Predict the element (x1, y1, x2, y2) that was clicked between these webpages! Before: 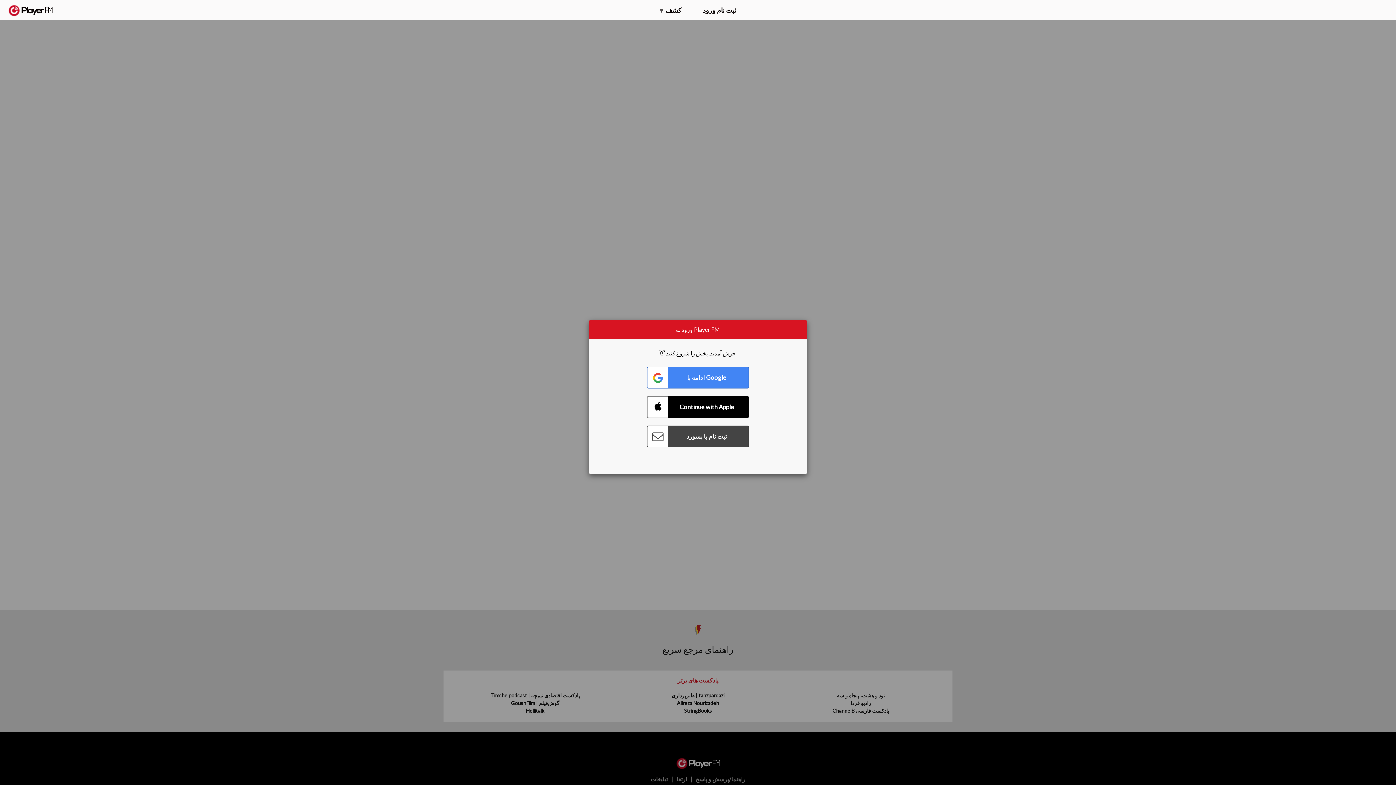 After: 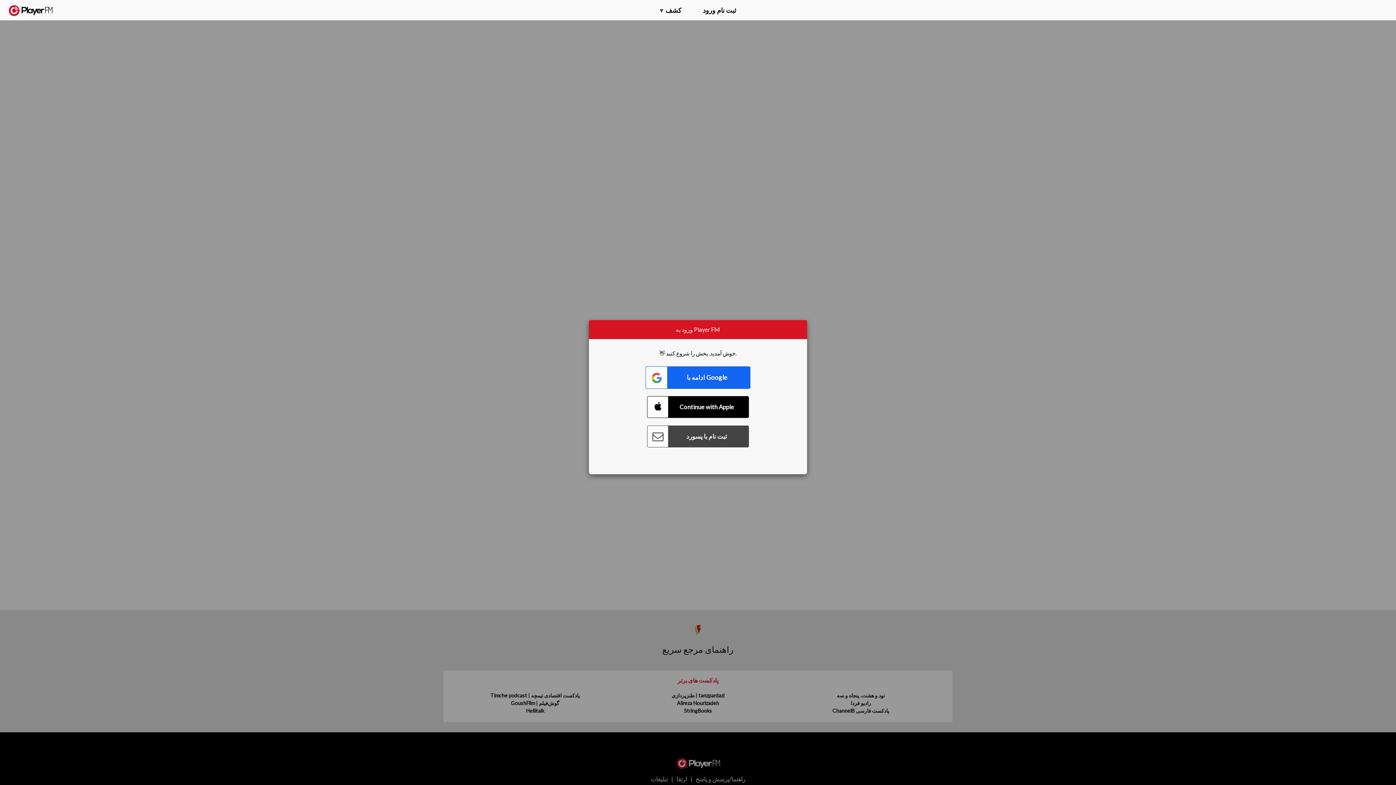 Action: label: Connect with Google bbox: (647, 366, 749, 388)